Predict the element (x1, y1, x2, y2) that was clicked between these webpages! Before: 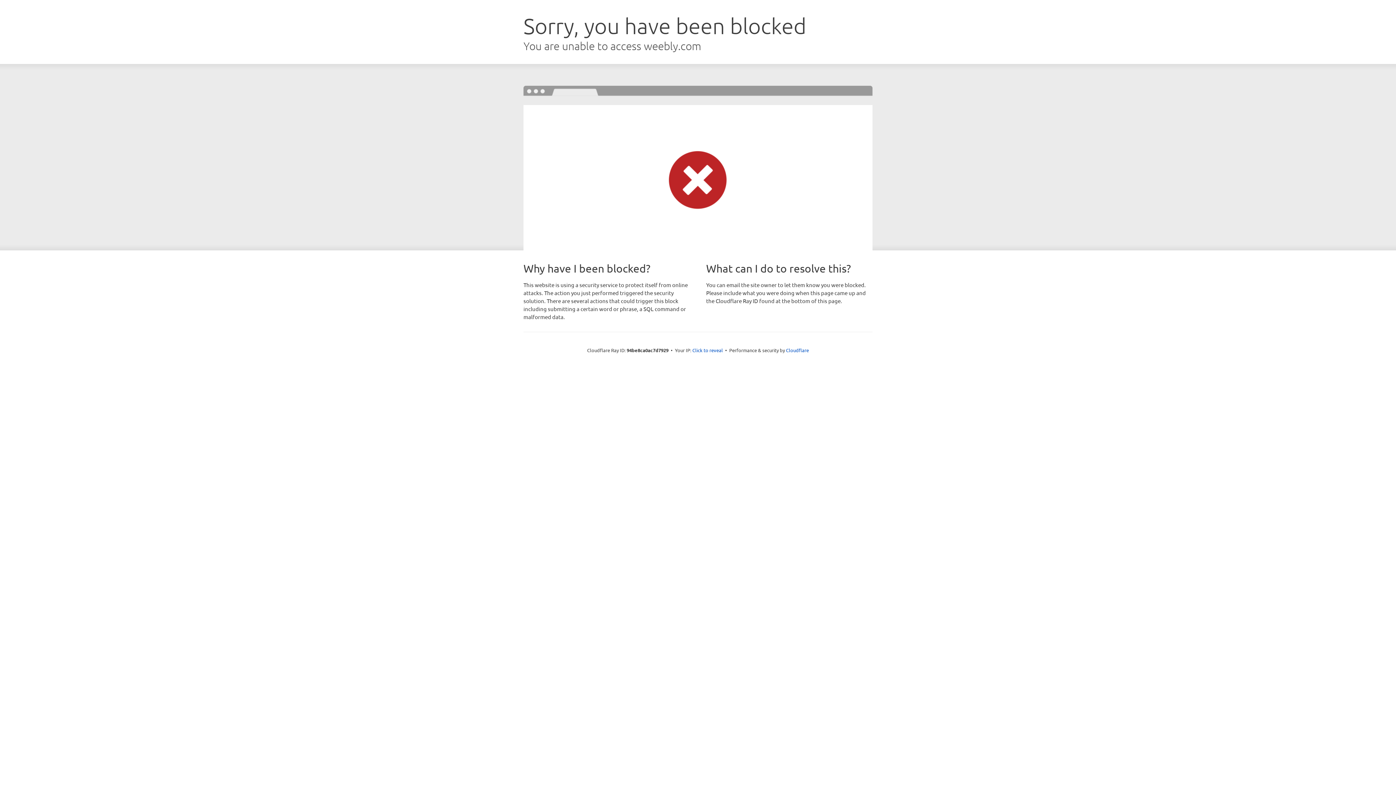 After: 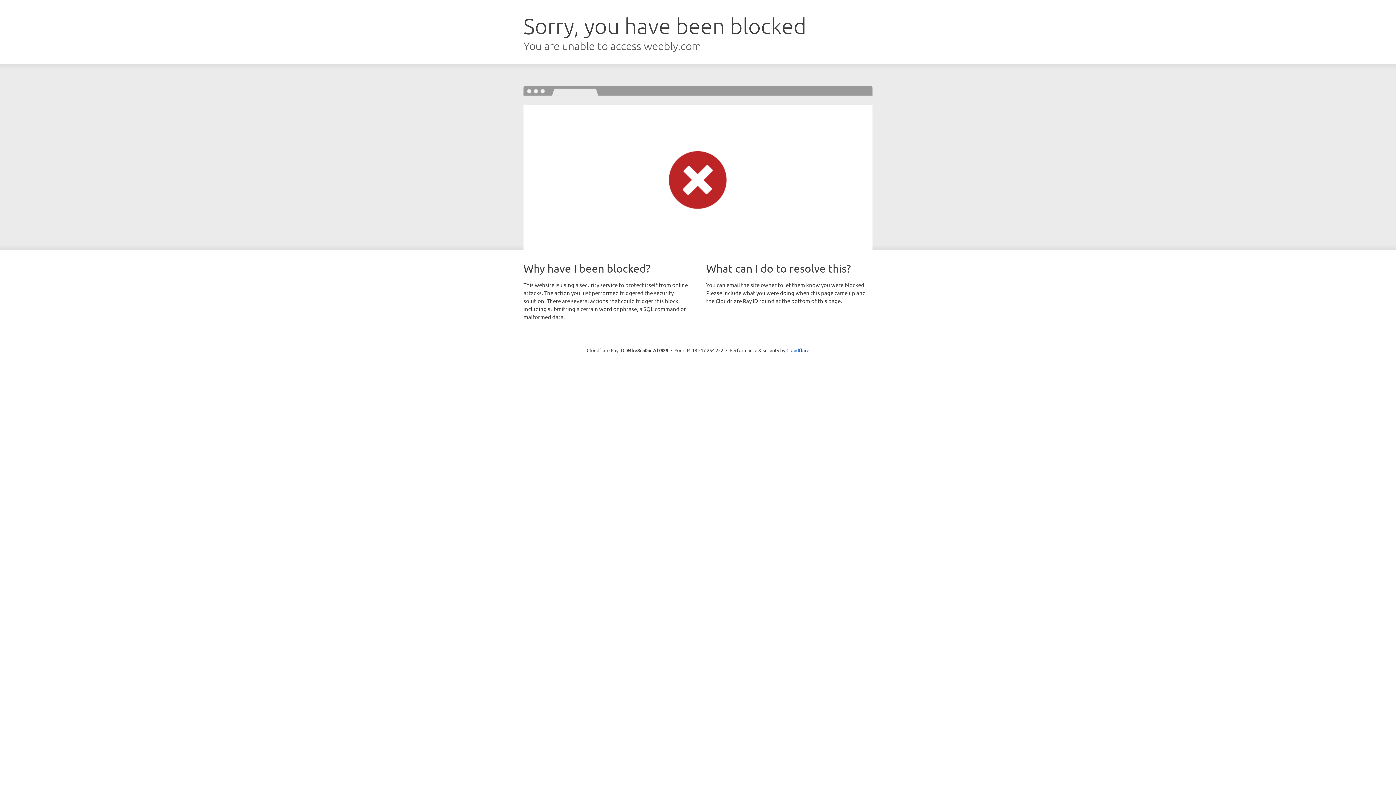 Action: label: Click to reveal bbox: (692, 346, 723, 353)